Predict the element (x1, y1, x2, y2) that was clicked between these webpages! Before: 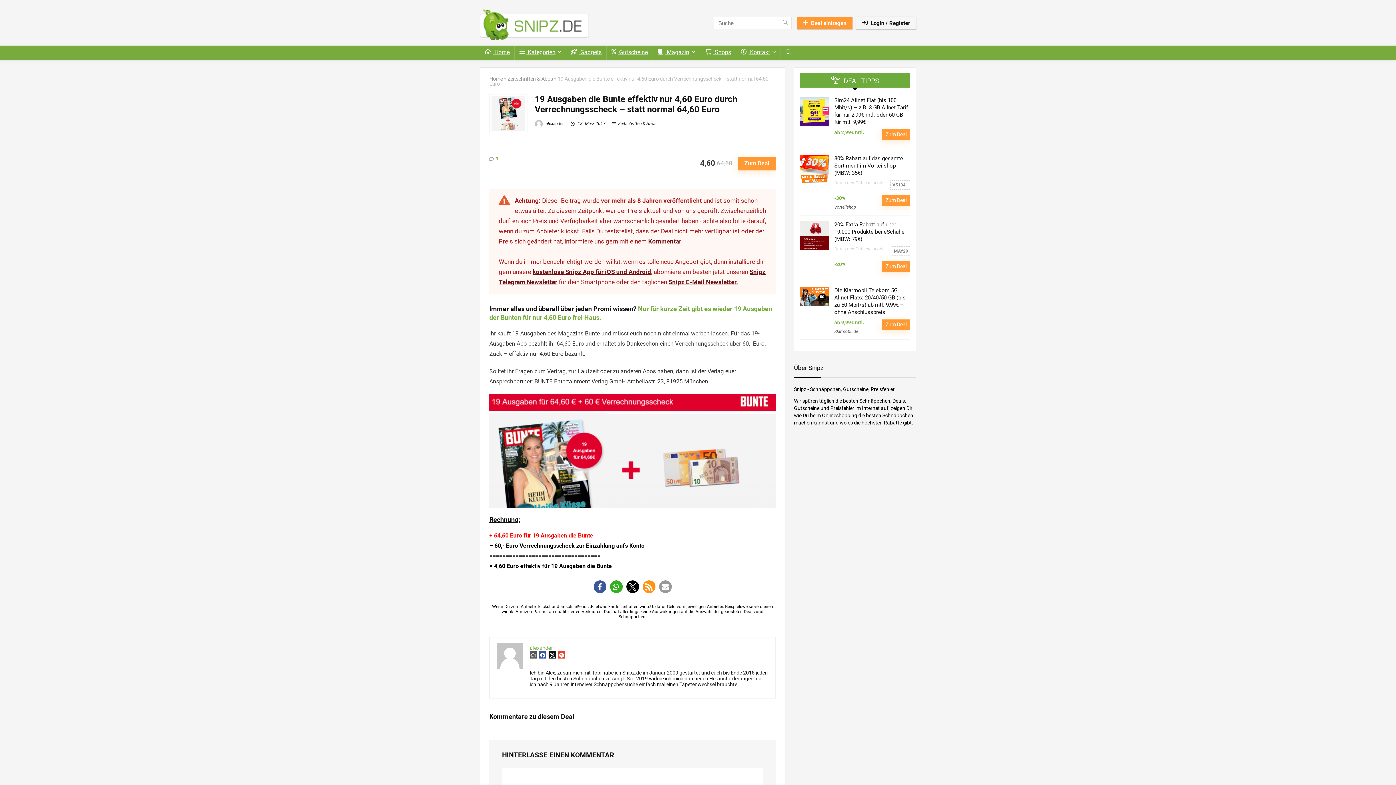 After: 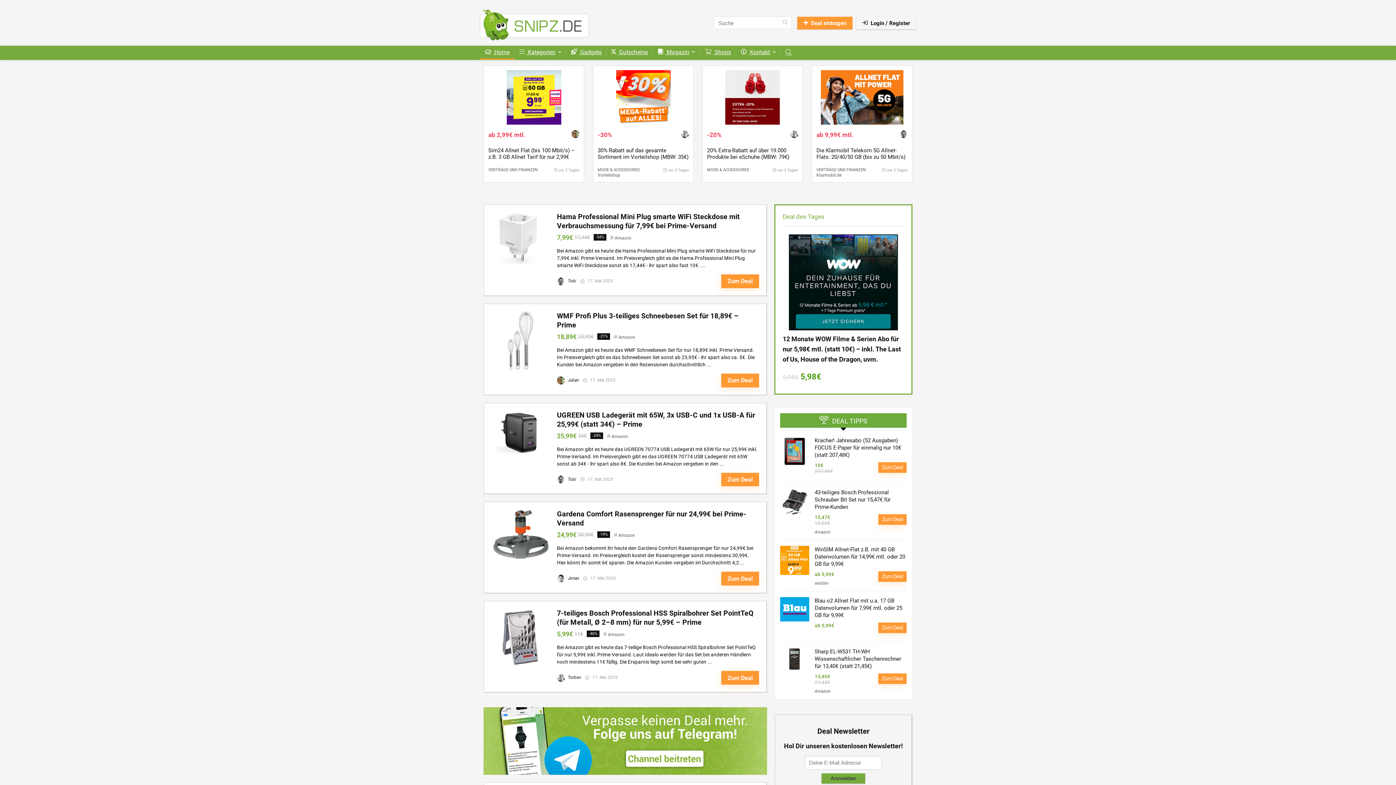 Action: bbox: (529, 651, 537, 658)